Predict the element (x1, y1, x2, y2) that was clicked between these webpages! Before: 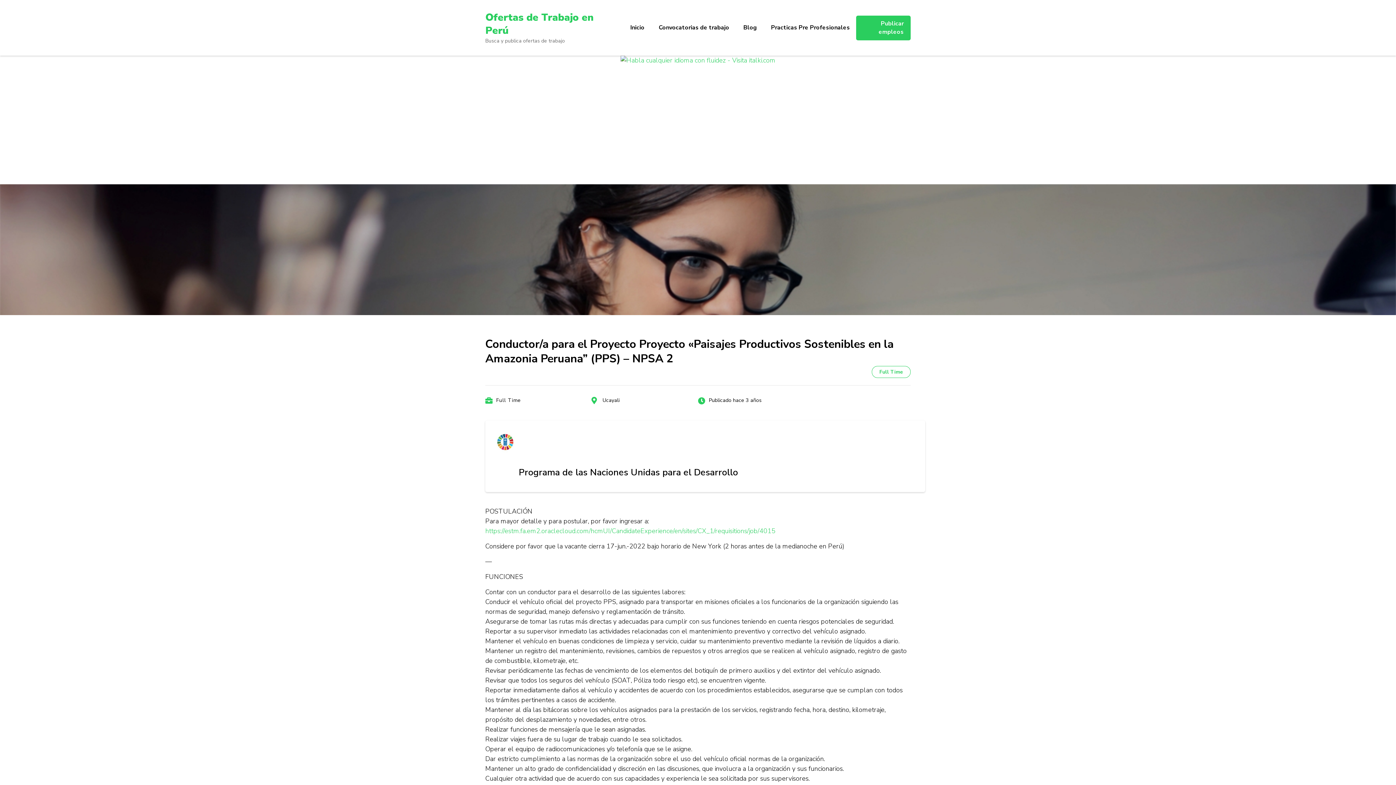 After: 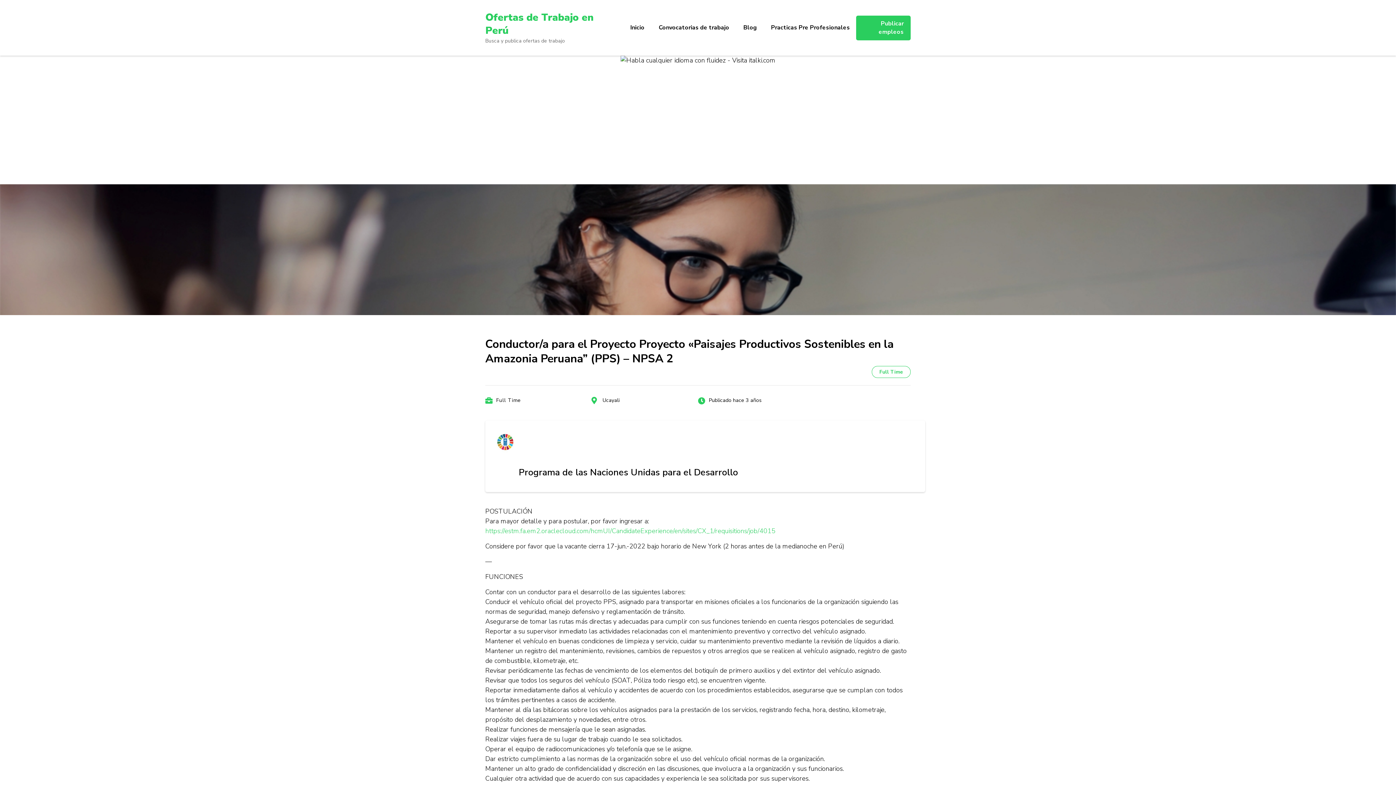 Action: bbox: (620, 56, 775, 64)